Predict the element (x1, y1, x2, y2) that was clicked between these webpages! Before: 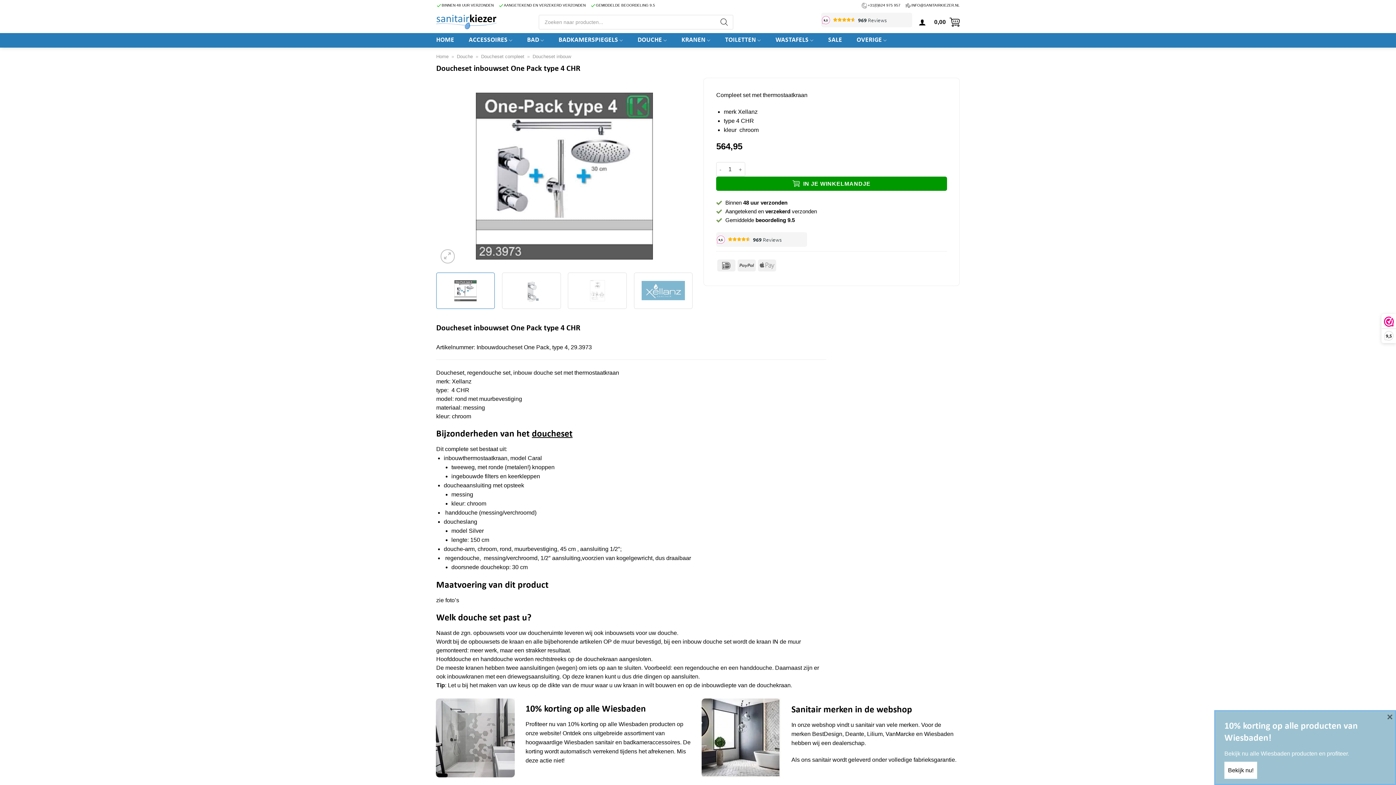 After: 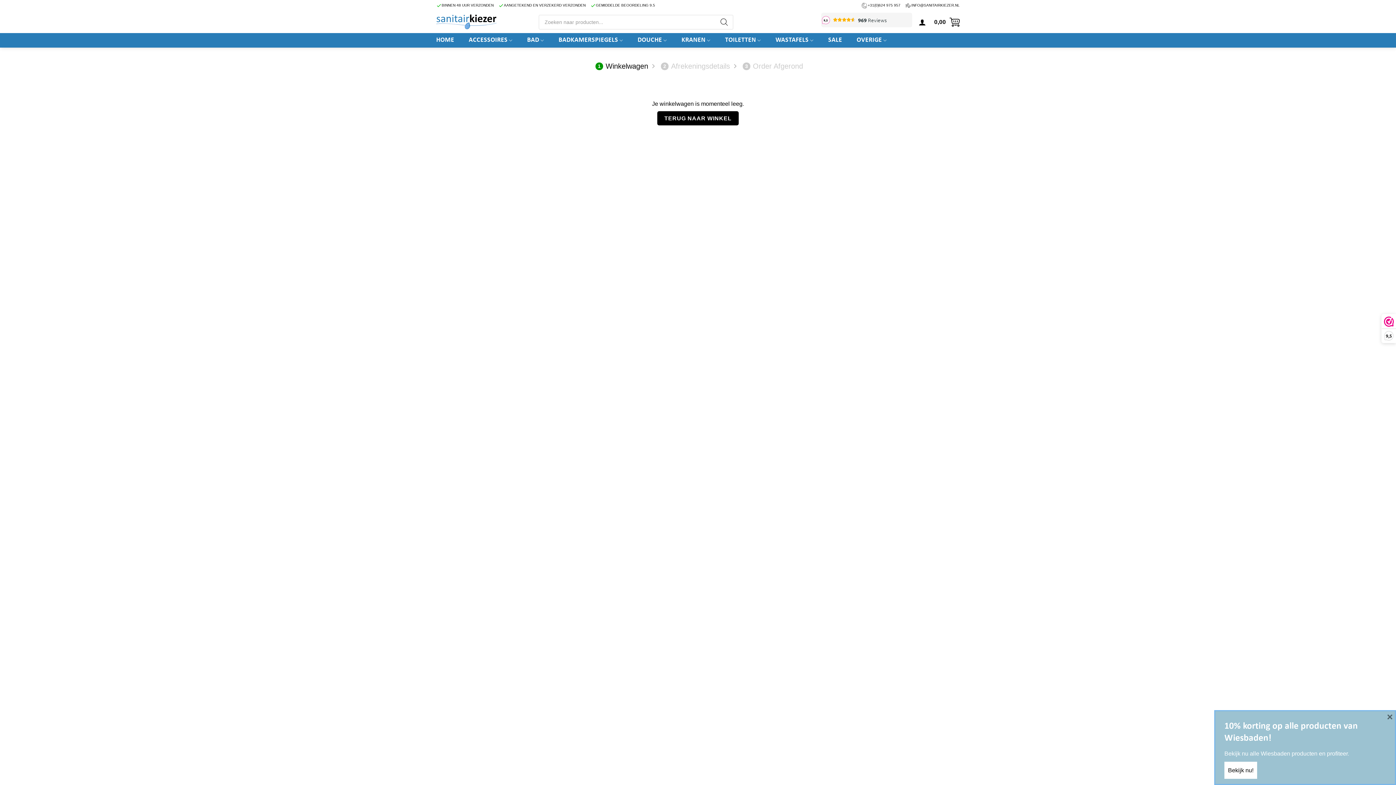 Action: bbox: (932, 13, 960, 30) label:  0,00